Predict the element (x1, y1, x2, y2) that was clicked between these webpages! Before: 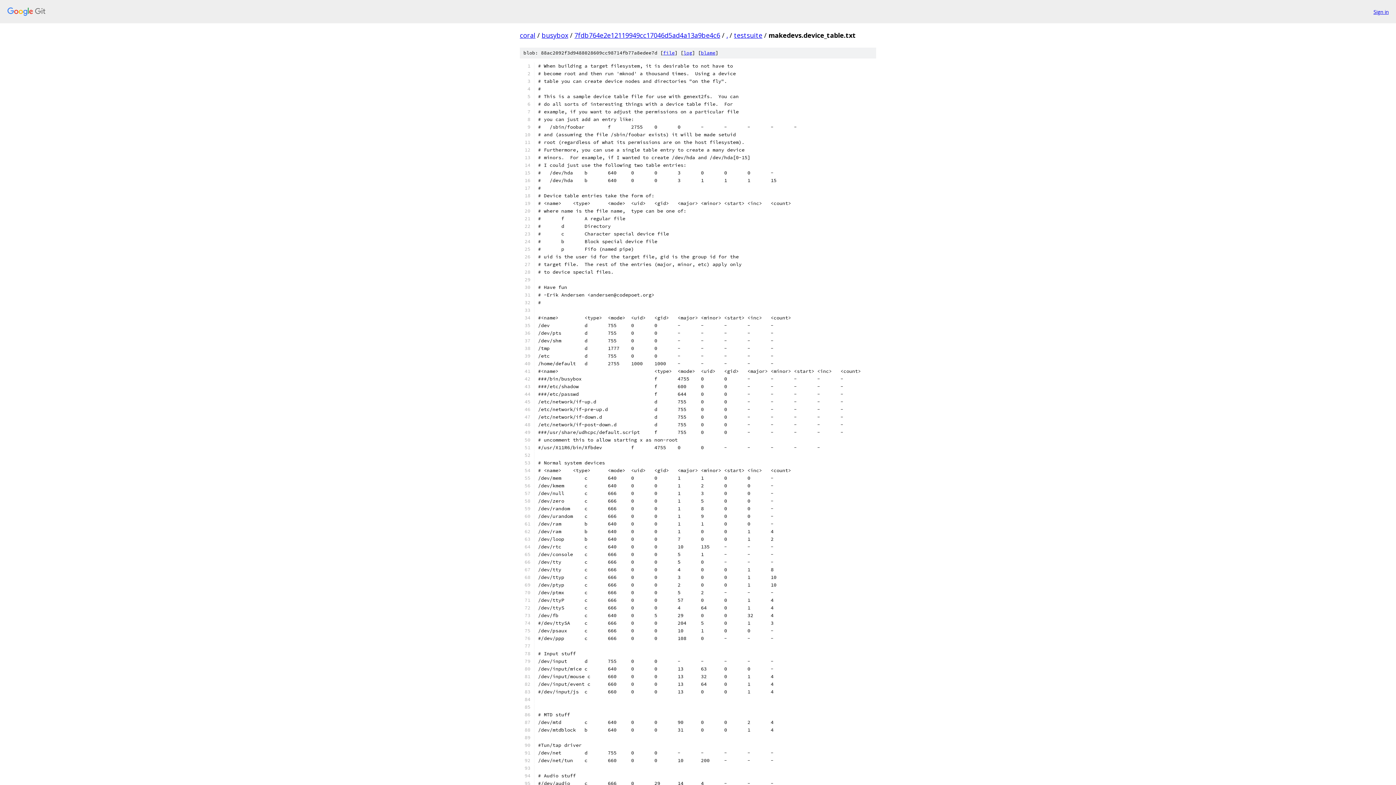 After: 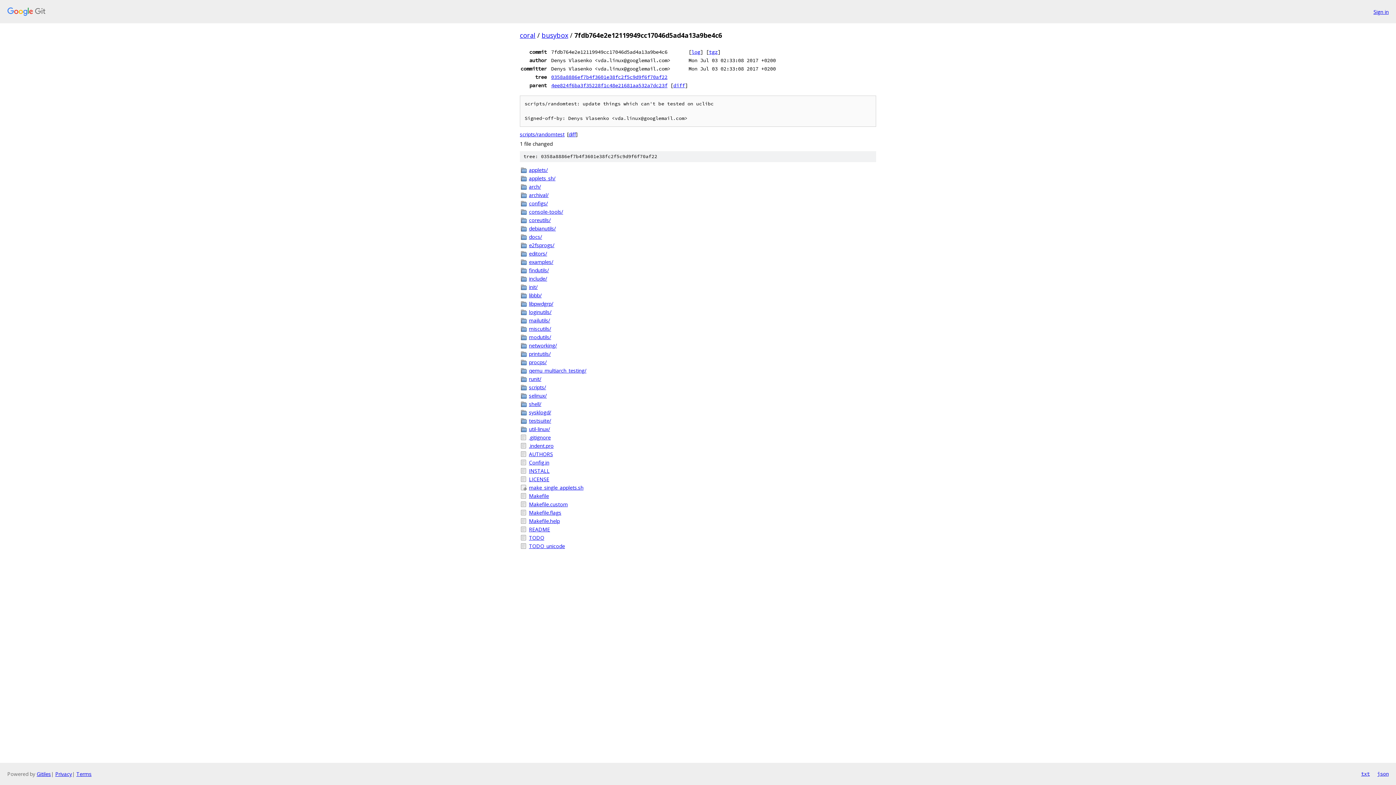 Action: bbox: (574, 30, 720, 39) label: 7fdb764e2e12119949cc17046d5ad4a13a9be4c6